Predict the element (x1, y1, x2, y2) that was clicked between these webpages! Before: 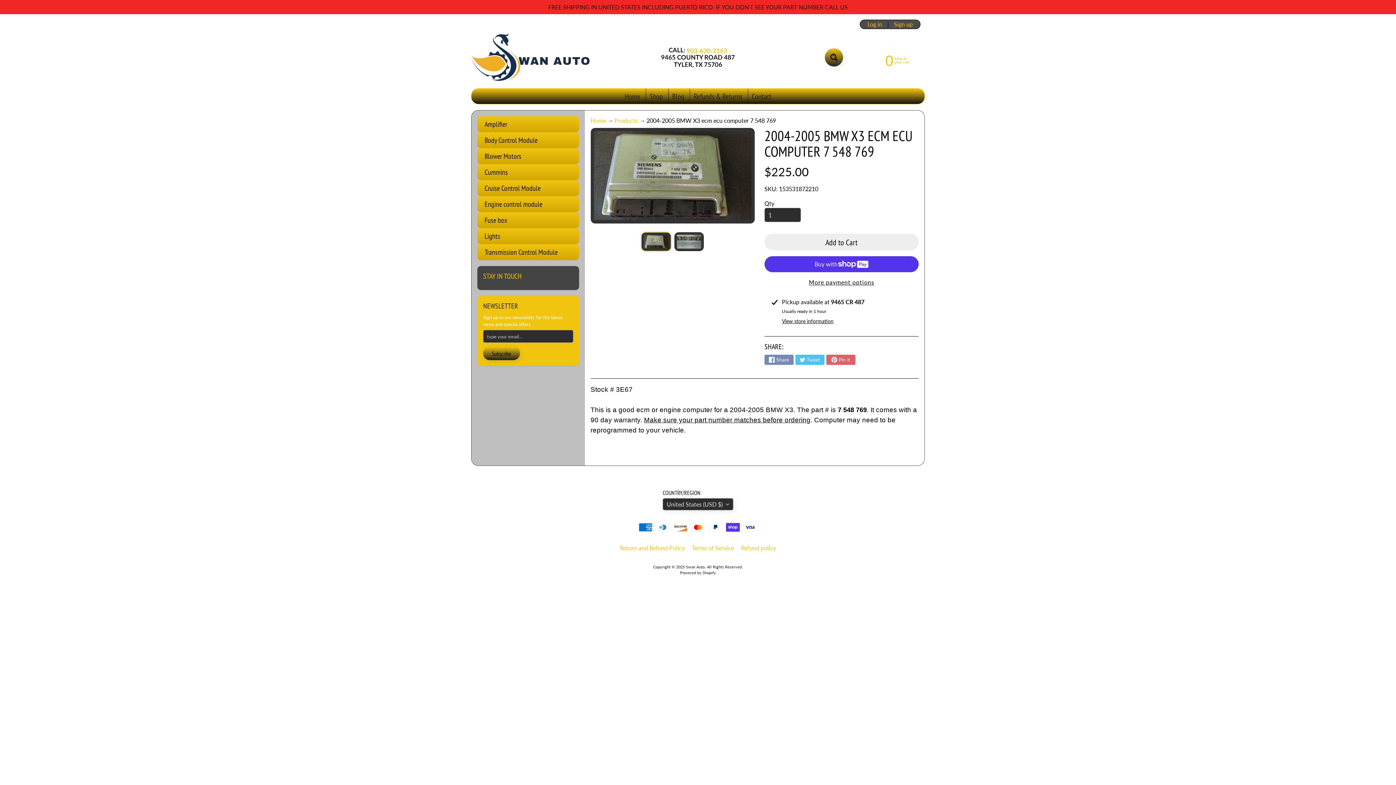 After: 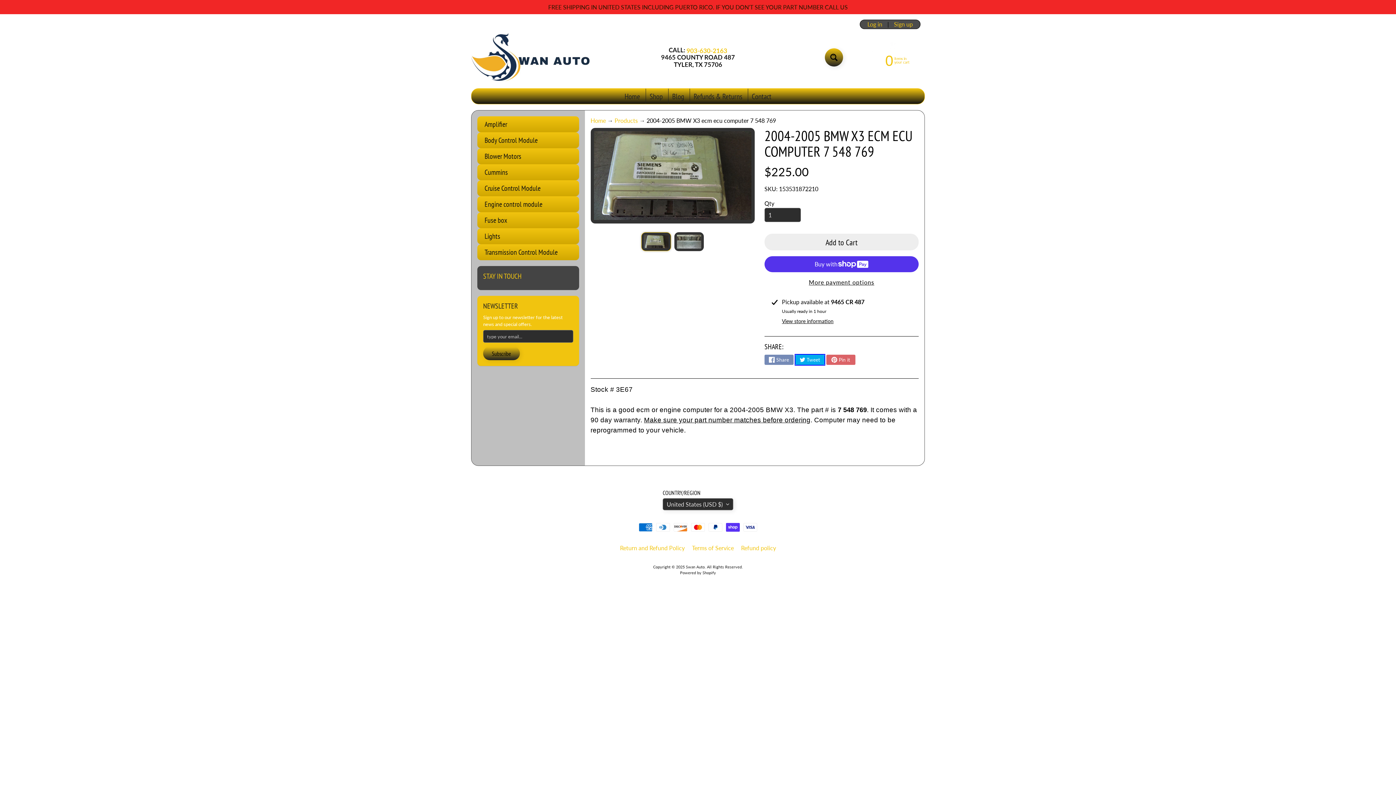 Action: label: Tweet bbox: (795, 354, 824, 365)